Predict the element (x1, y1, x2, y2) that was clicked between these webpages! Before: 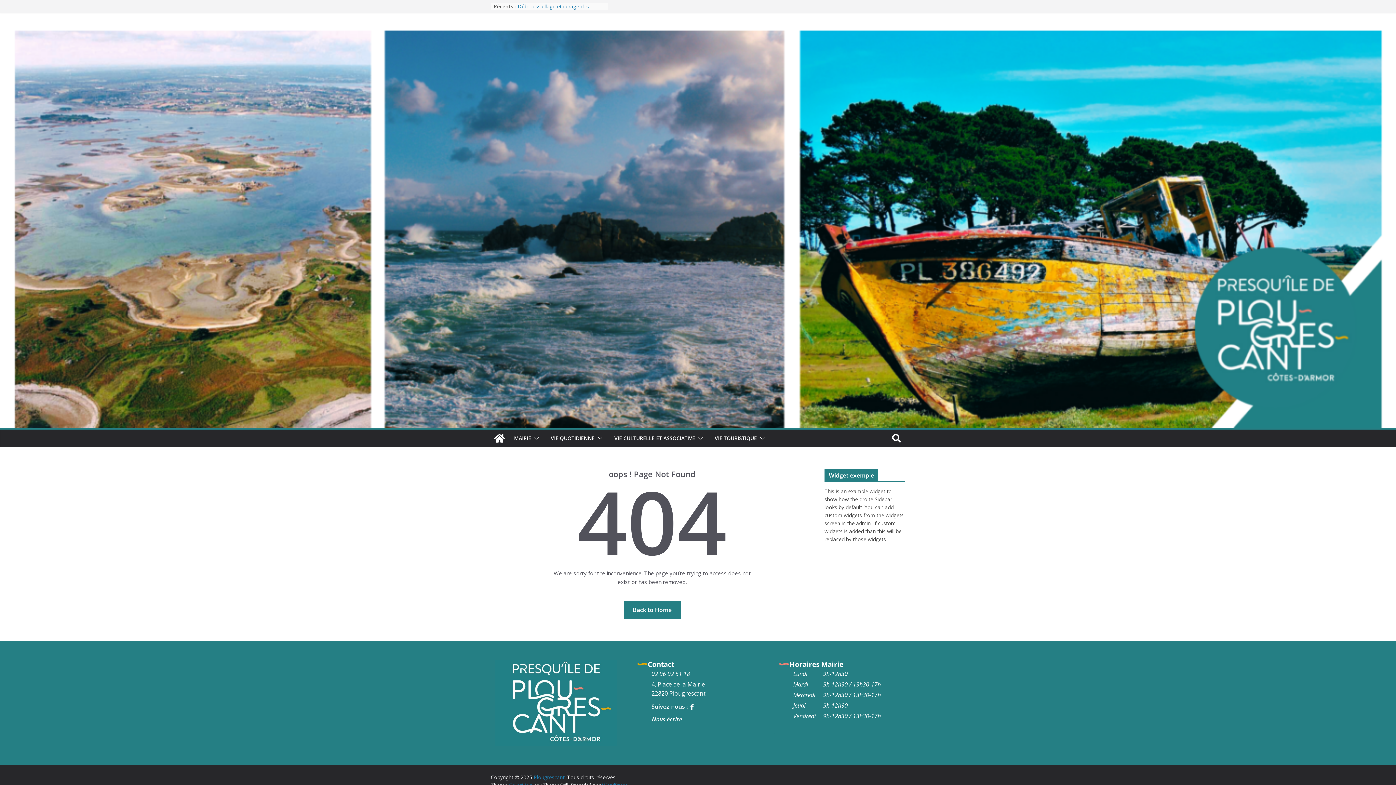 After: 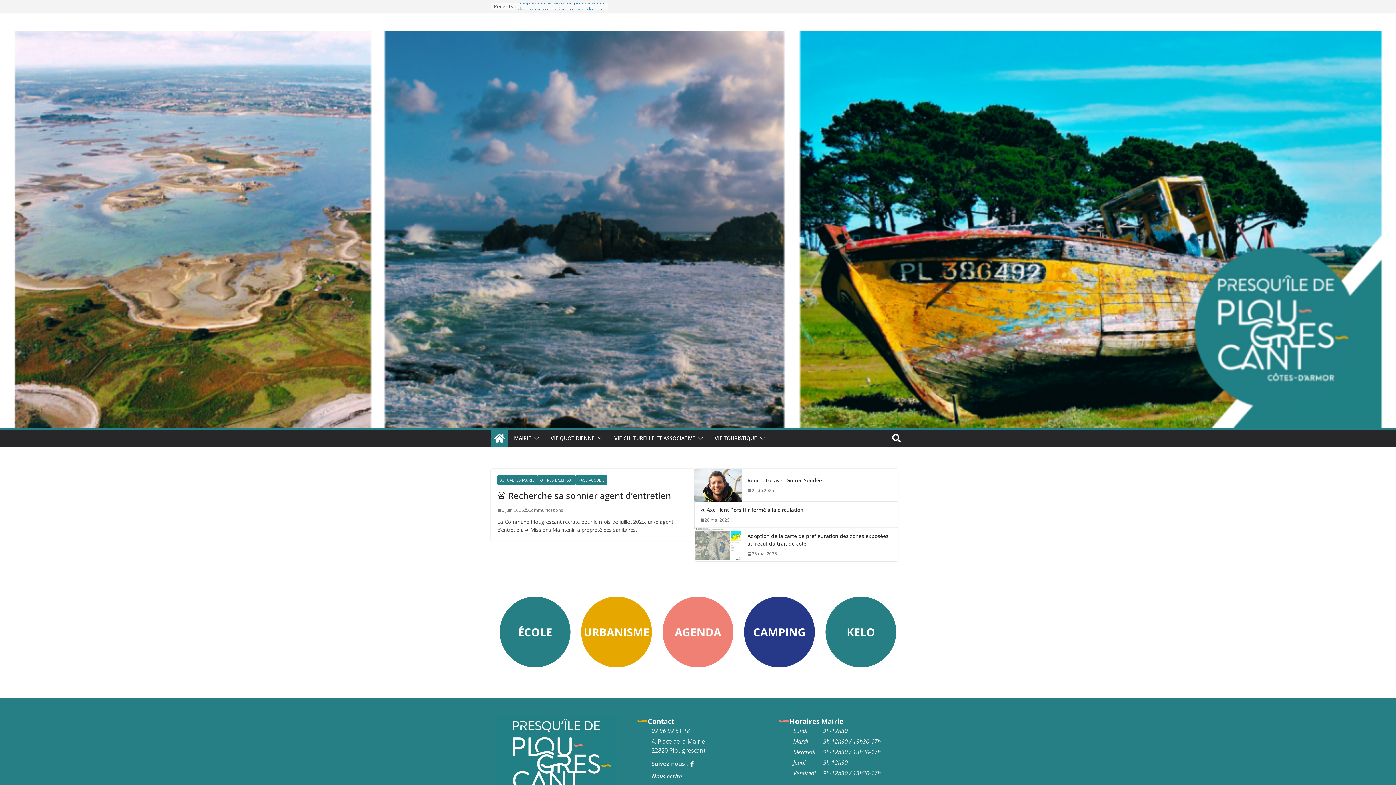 Action: bbox: (490, 429, 508, 447)